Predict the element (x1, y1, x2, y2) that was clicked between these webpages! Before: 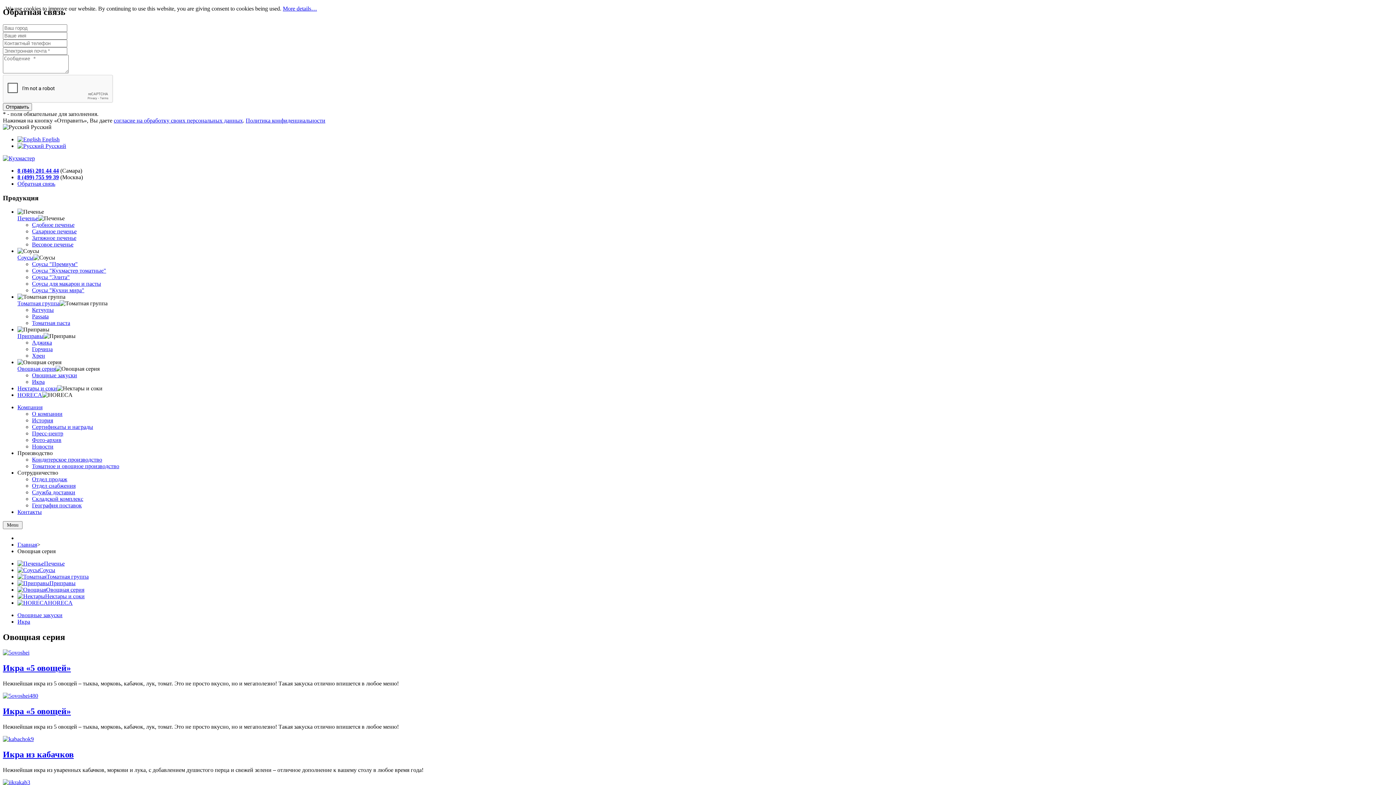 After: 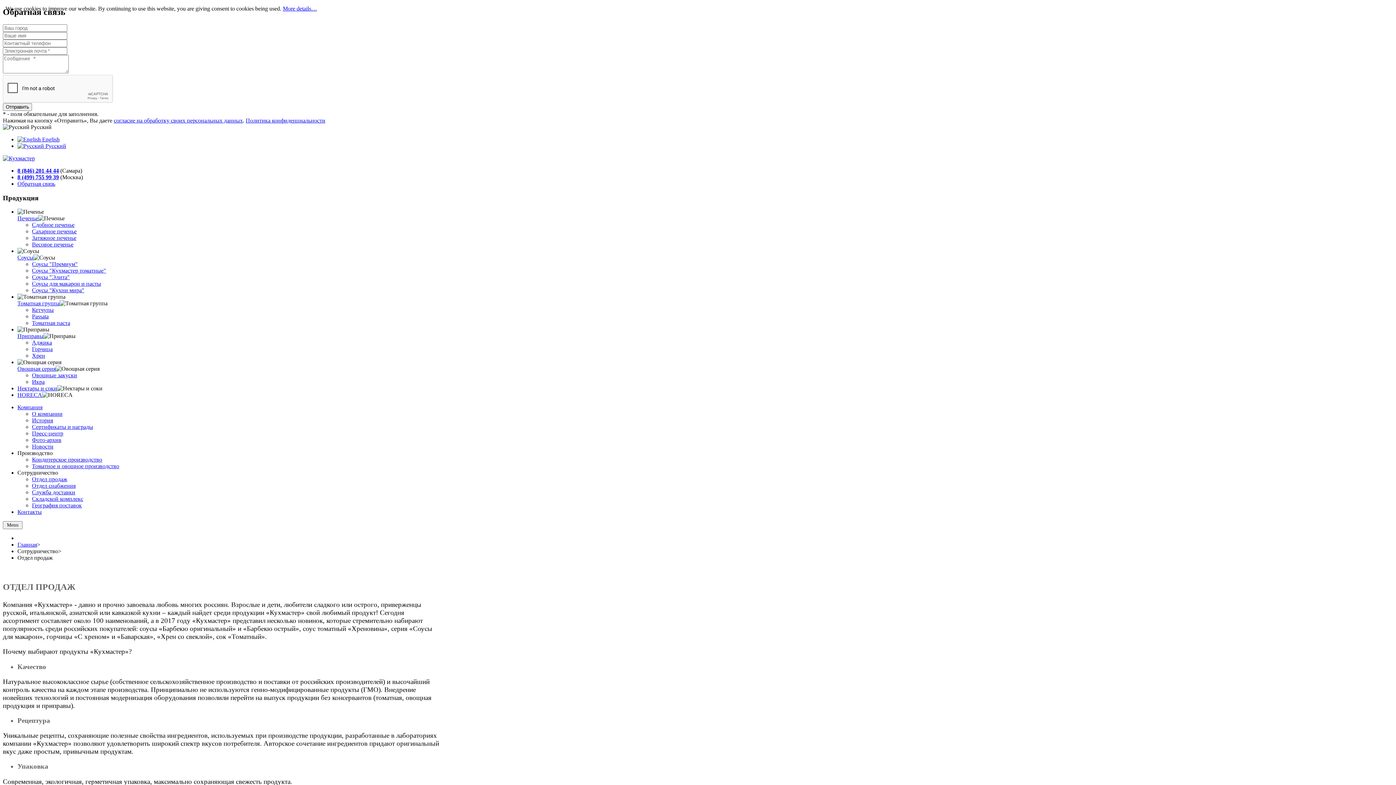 Action: label: Отдел продаж bbox: (32, 476, 67, 482)